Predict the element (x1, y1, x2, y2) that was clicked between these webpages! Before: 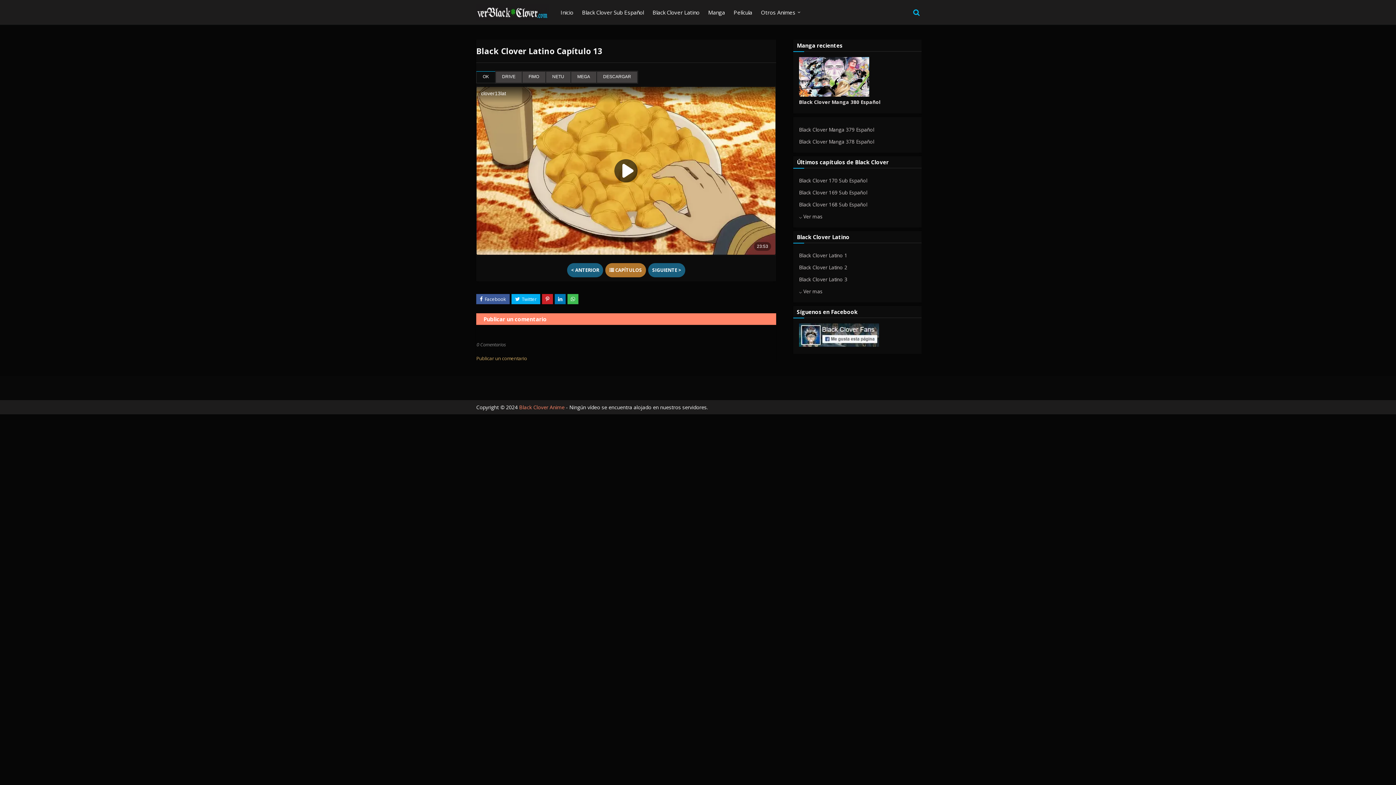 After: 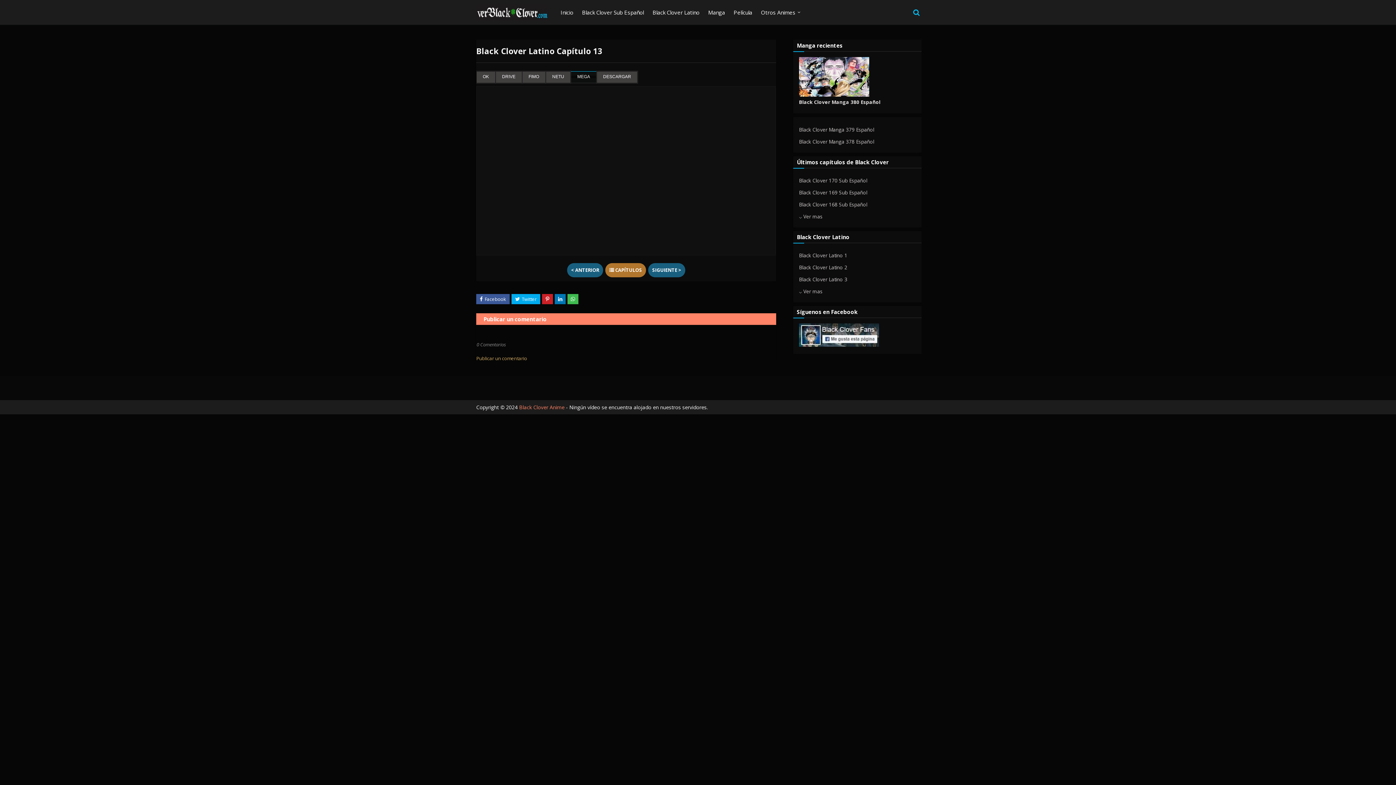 Action: bbox: (571, 75, 596, 78) label: MEGA